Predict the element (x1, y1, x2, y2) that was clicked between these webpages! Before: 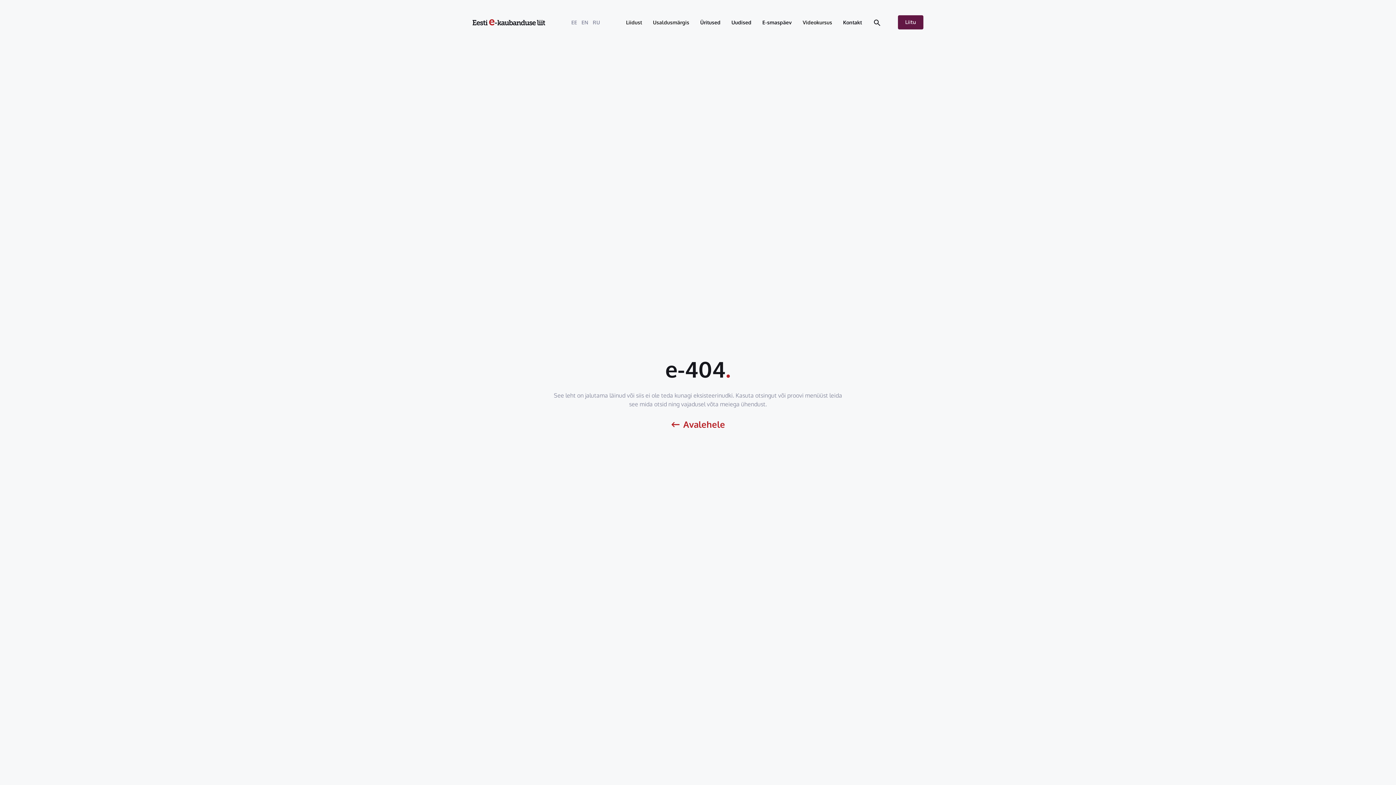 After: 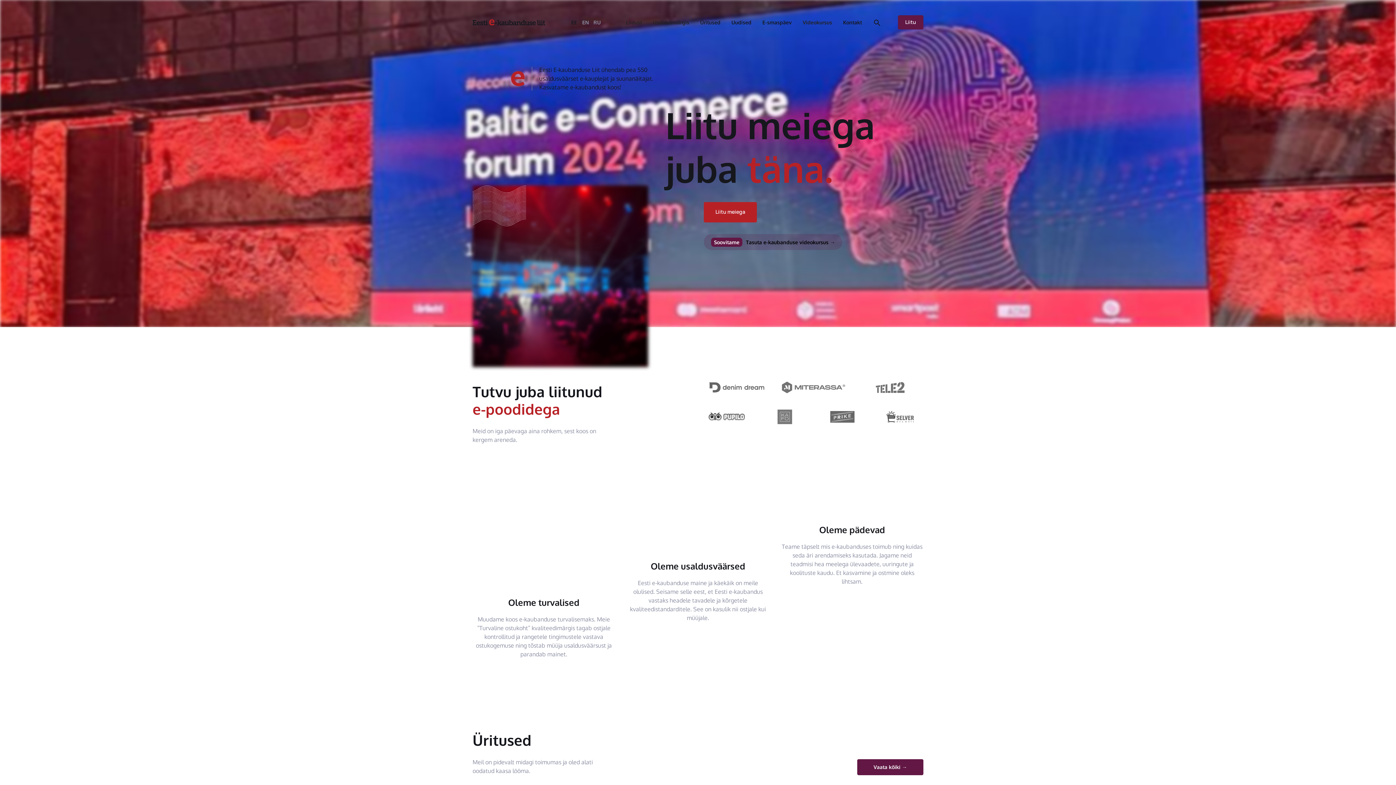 Action: bbox: (472, 19, 545, 25) label: home